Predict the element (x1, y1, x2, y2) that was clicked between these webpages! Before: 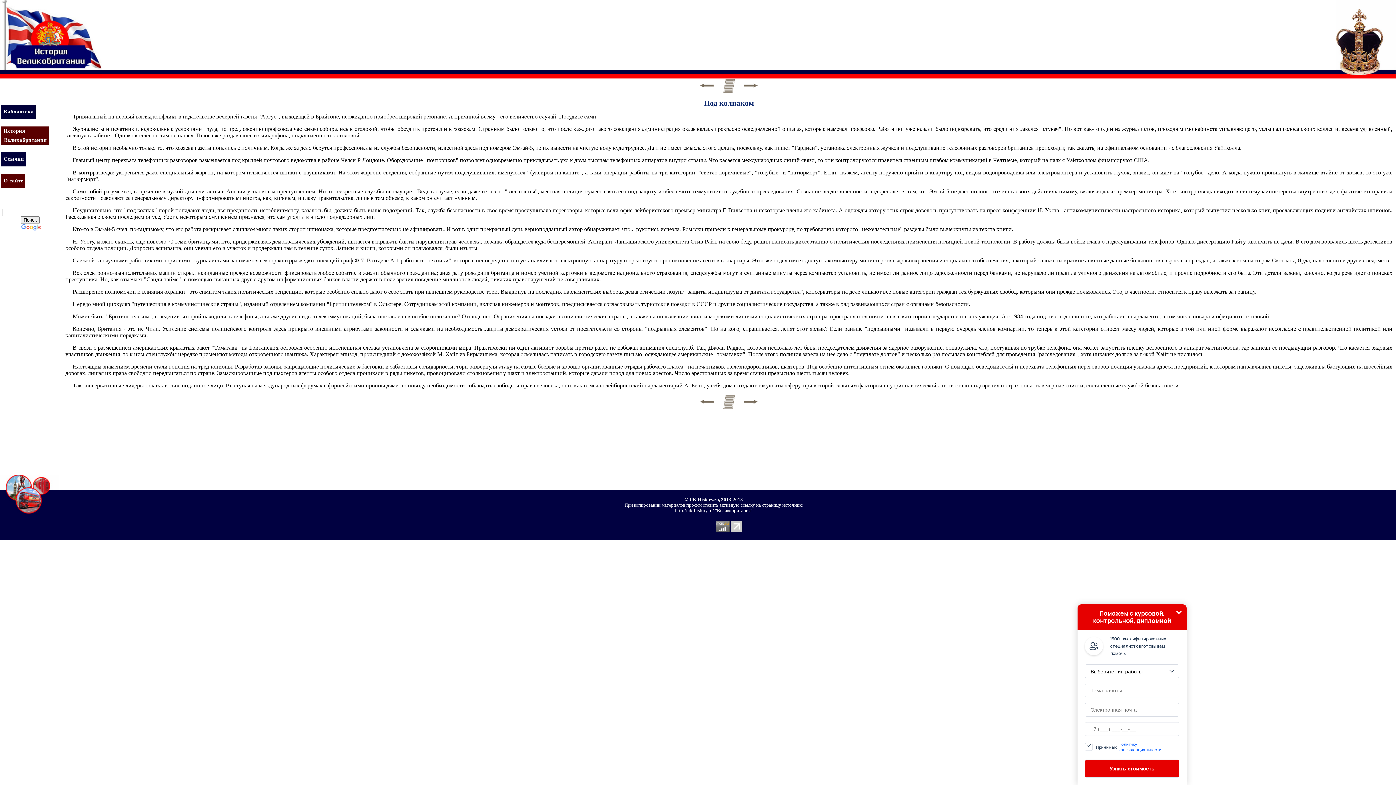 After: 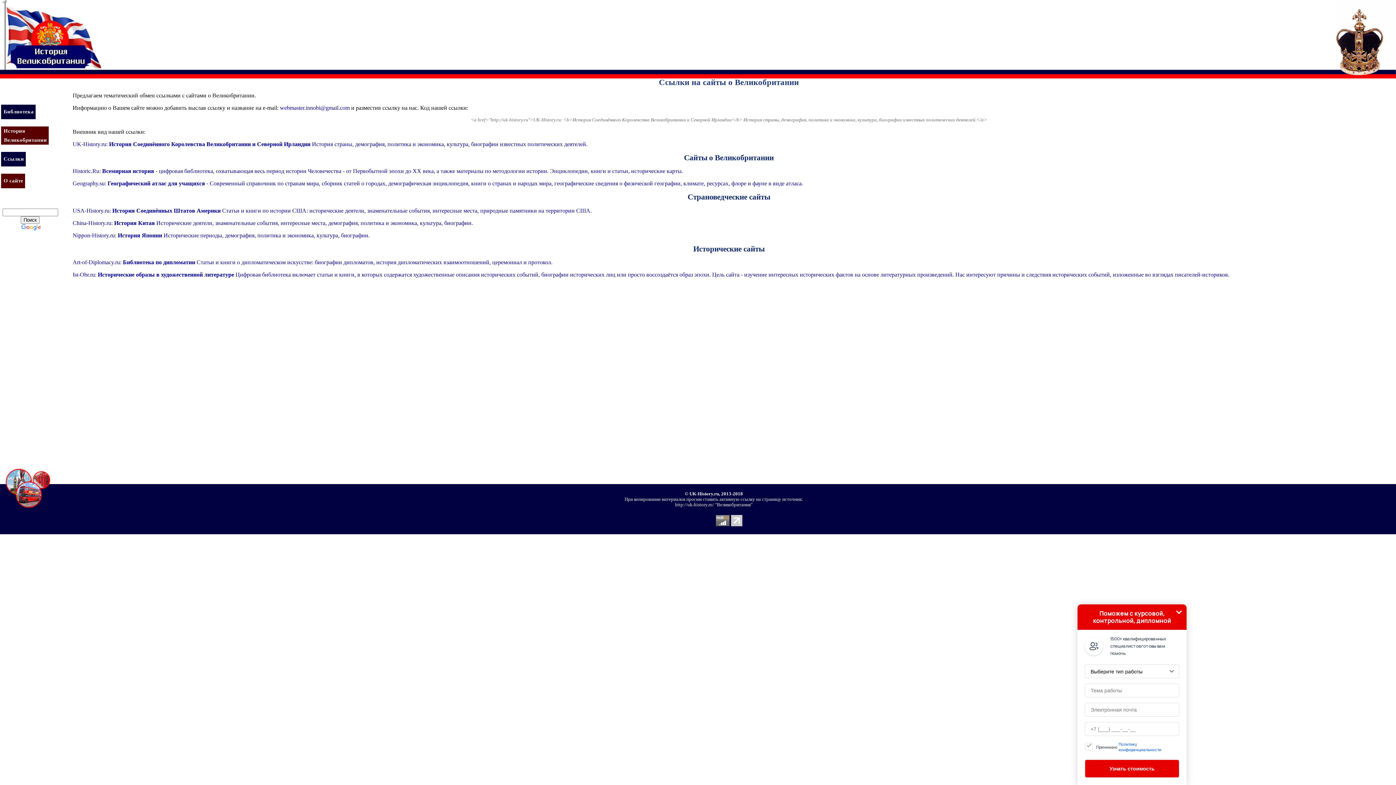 Action: bbox: (2, 156, 25, 161) label:  Ссылки 